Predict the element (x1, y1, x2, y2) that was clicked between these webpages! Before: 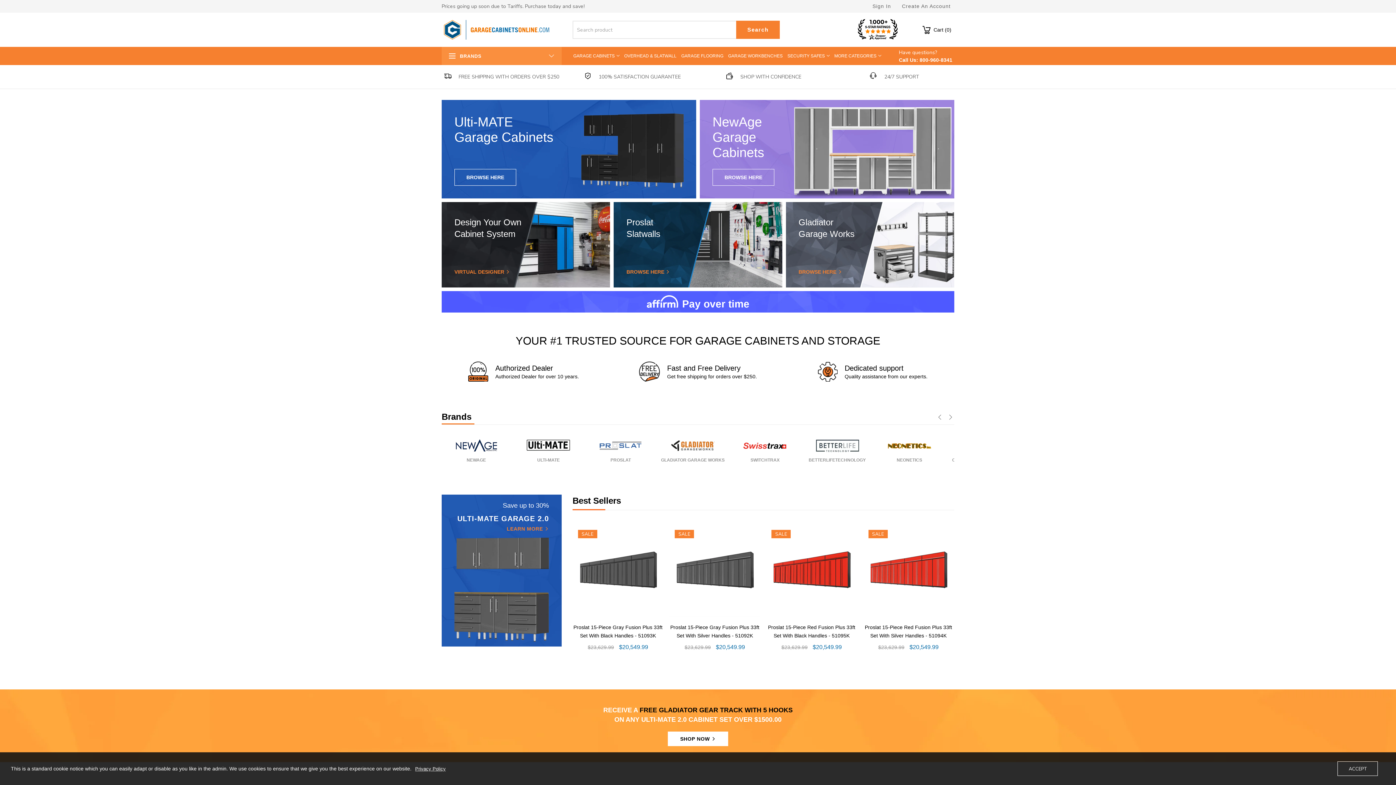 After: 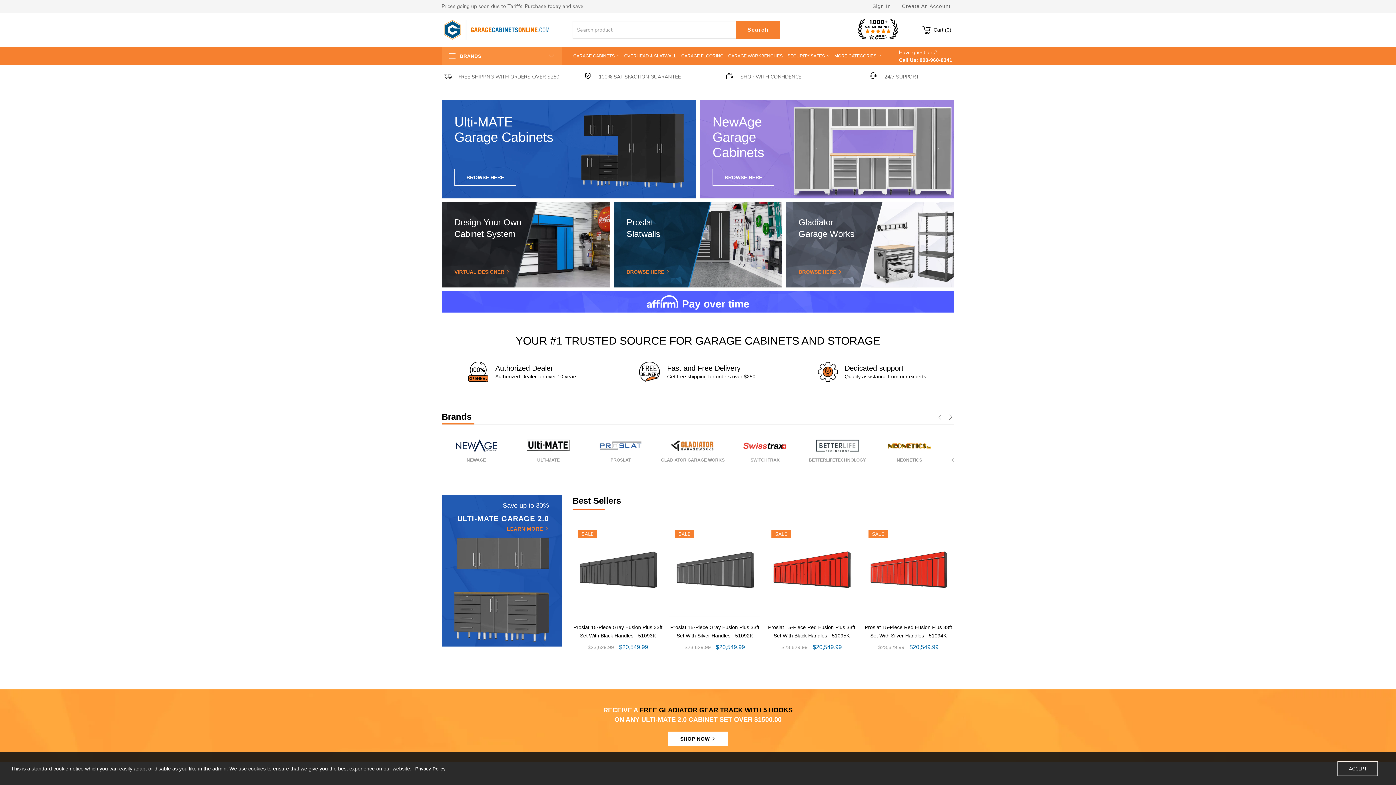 Action: bbox: (899, 57, 952, 62) label: Call Us: 800-960-8341